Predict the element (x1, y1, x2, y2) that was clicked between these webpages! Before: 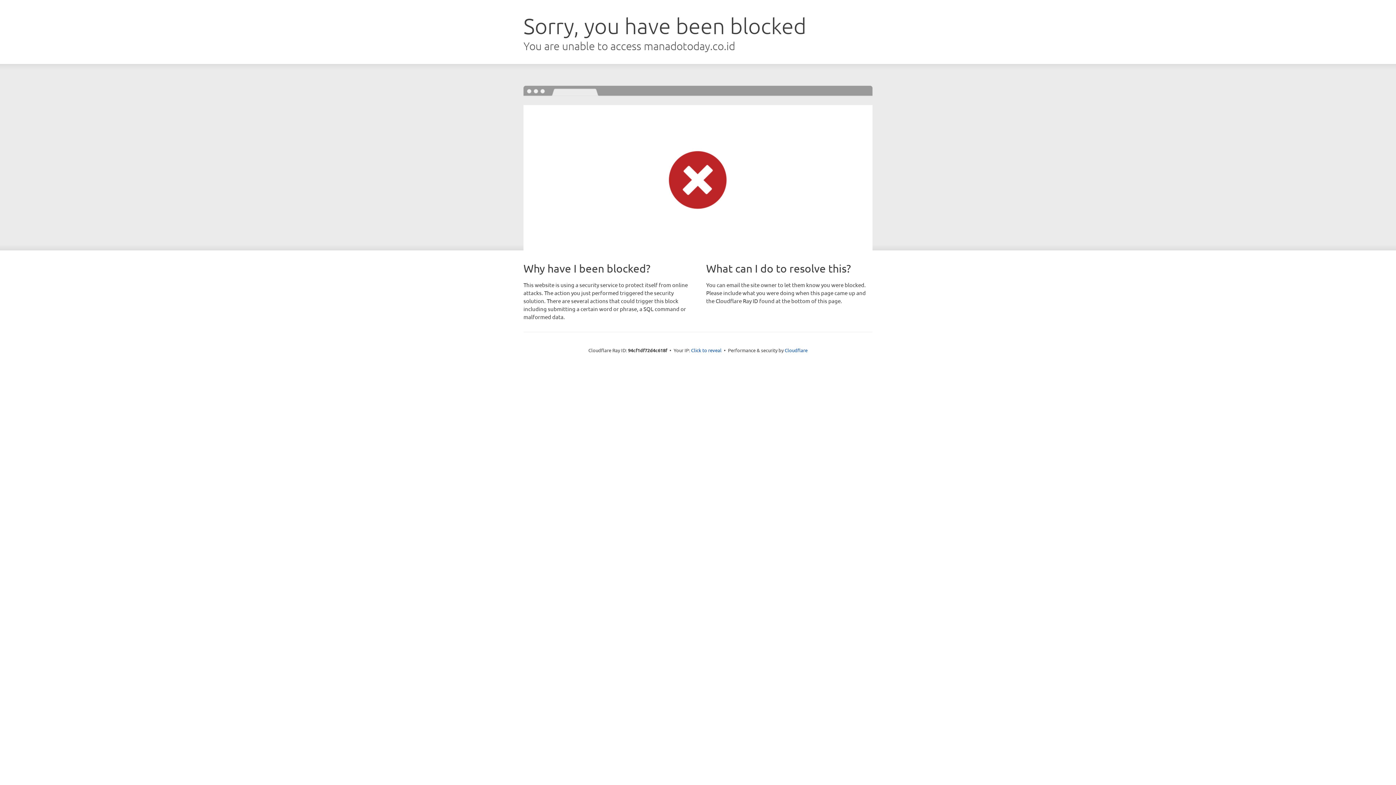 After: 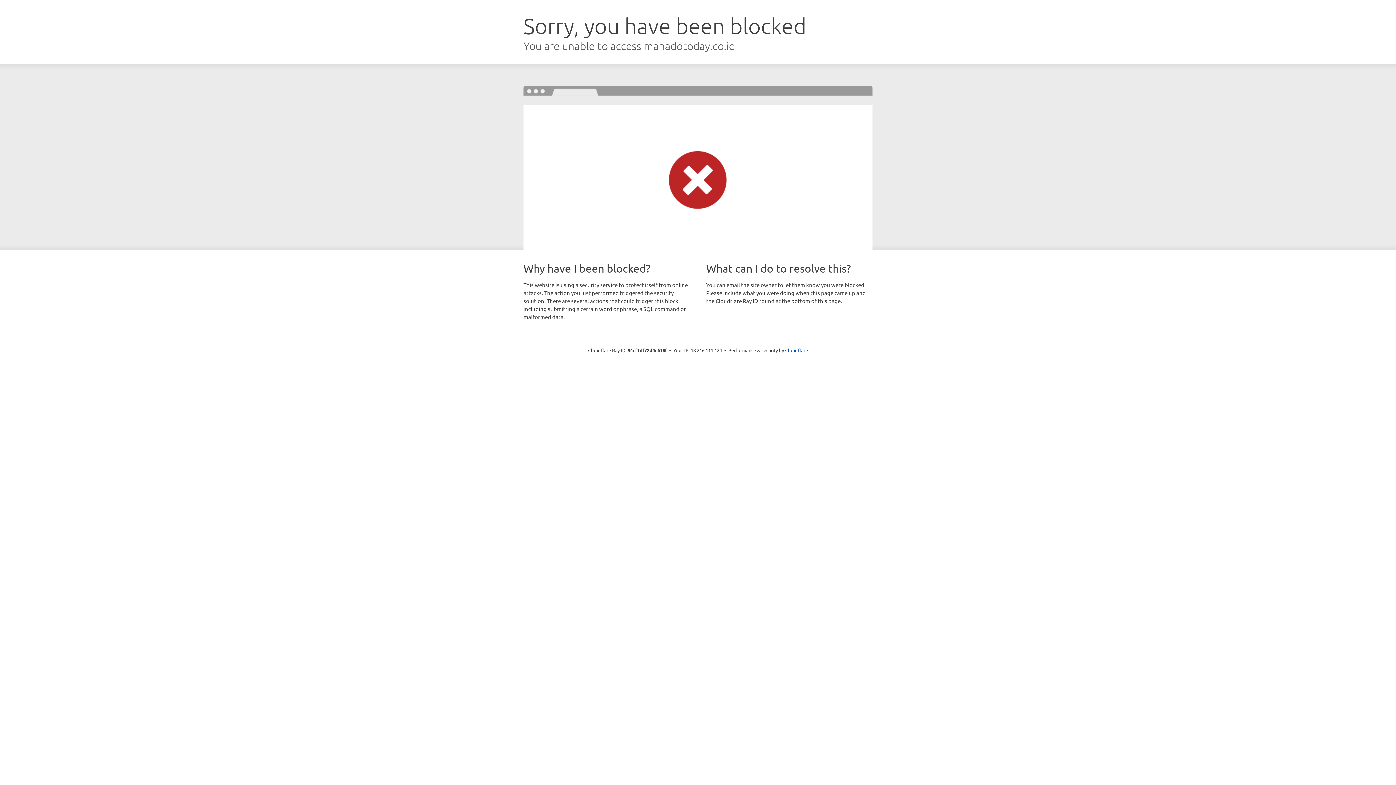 Action: bbox: (691, 346, 721, 353) label: Click to reveal